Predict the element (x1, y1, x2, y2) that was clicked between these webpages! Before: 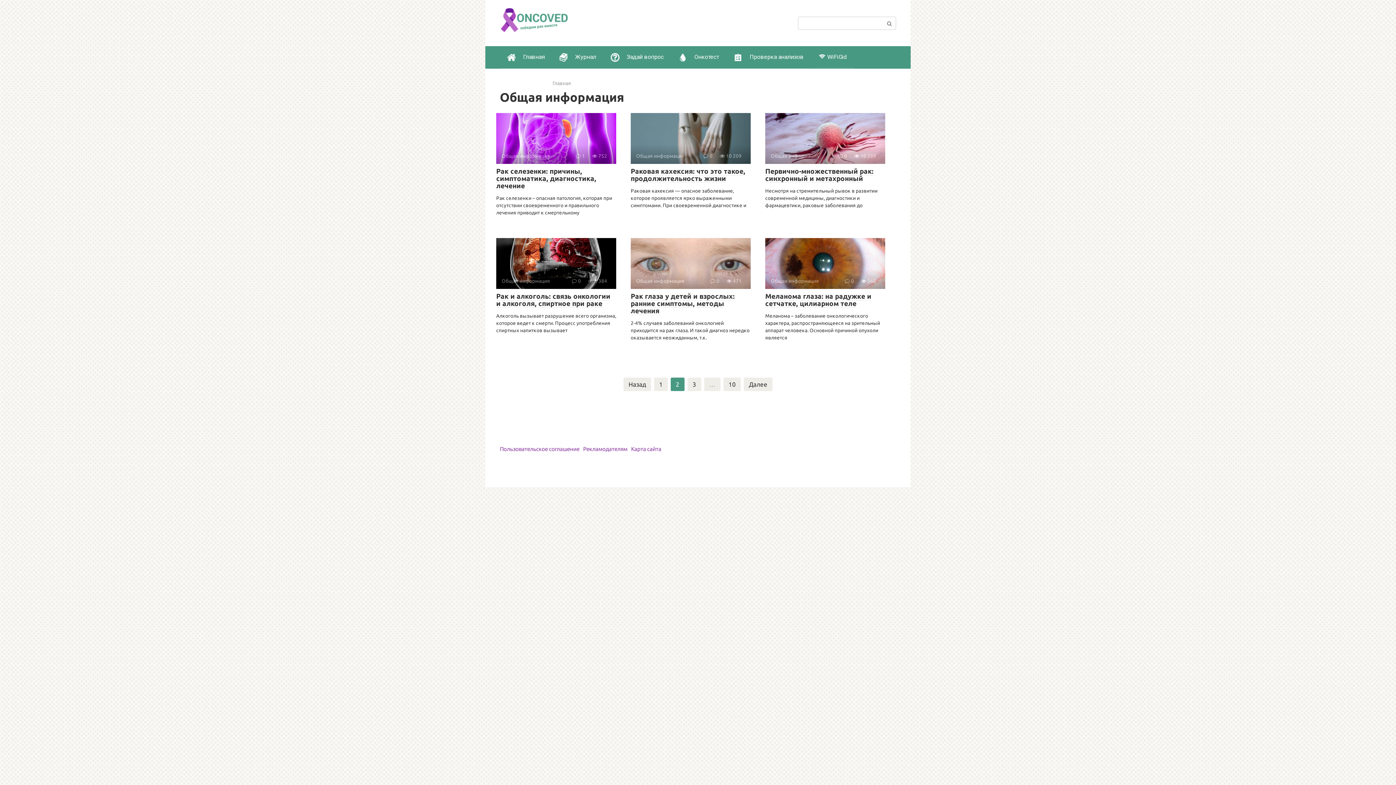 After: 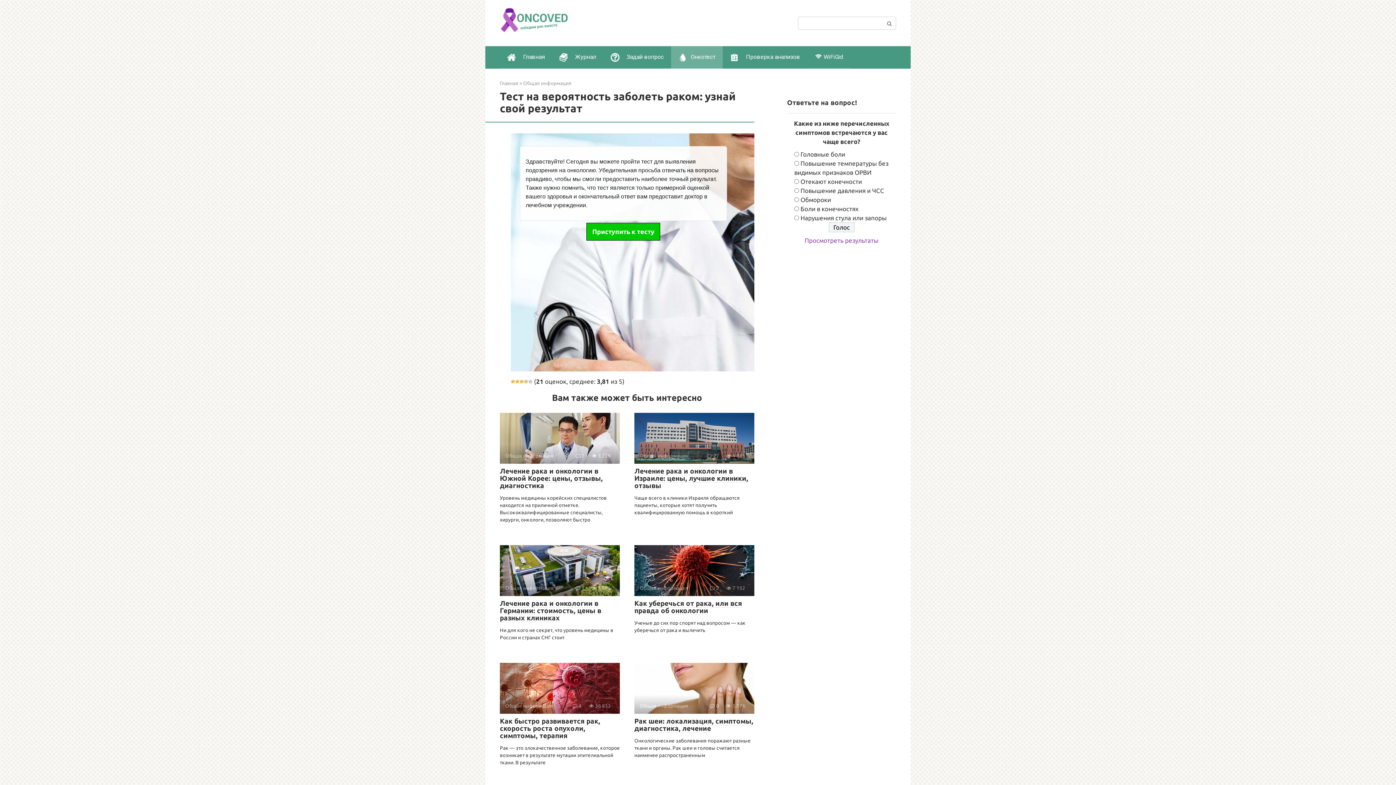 Action: bbox: (671, 46, 726, 68) label: Онкотест